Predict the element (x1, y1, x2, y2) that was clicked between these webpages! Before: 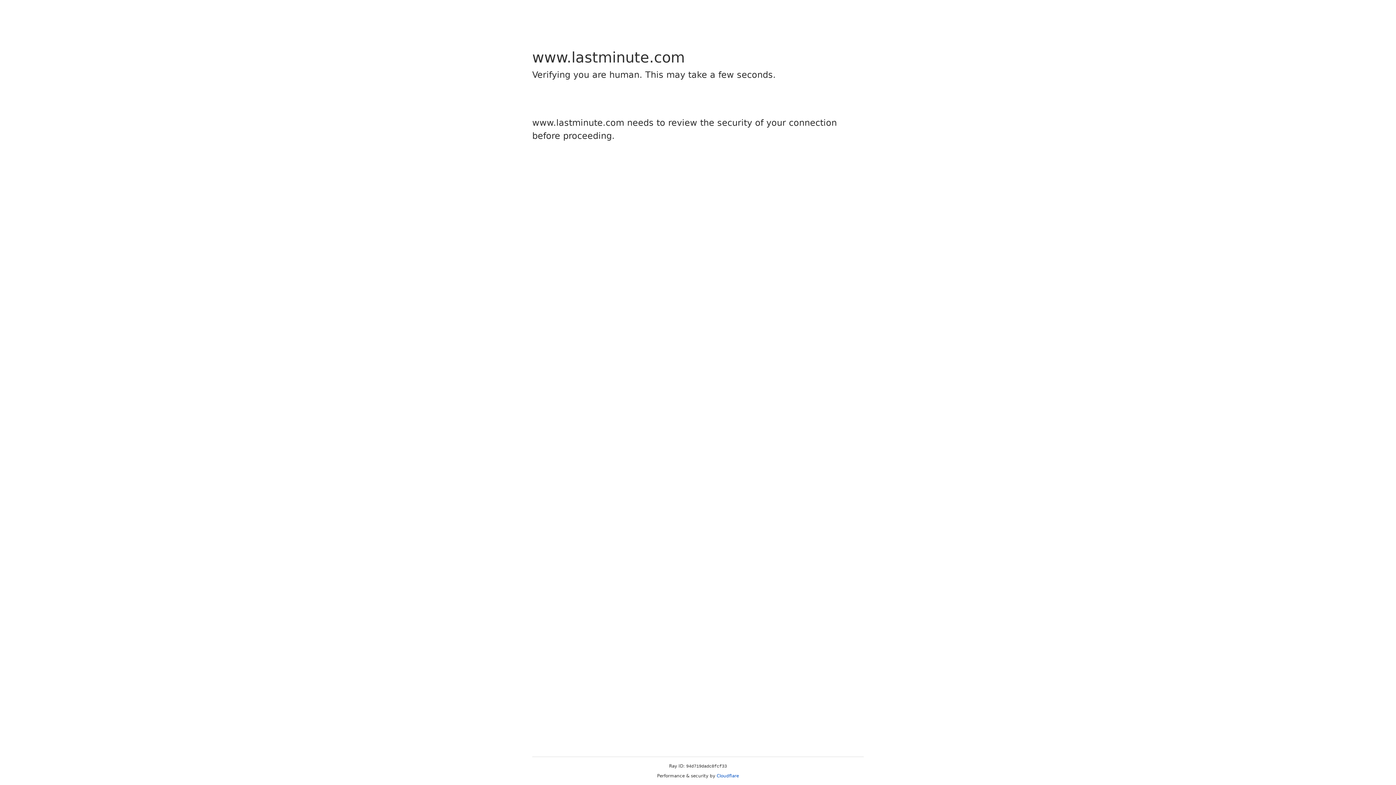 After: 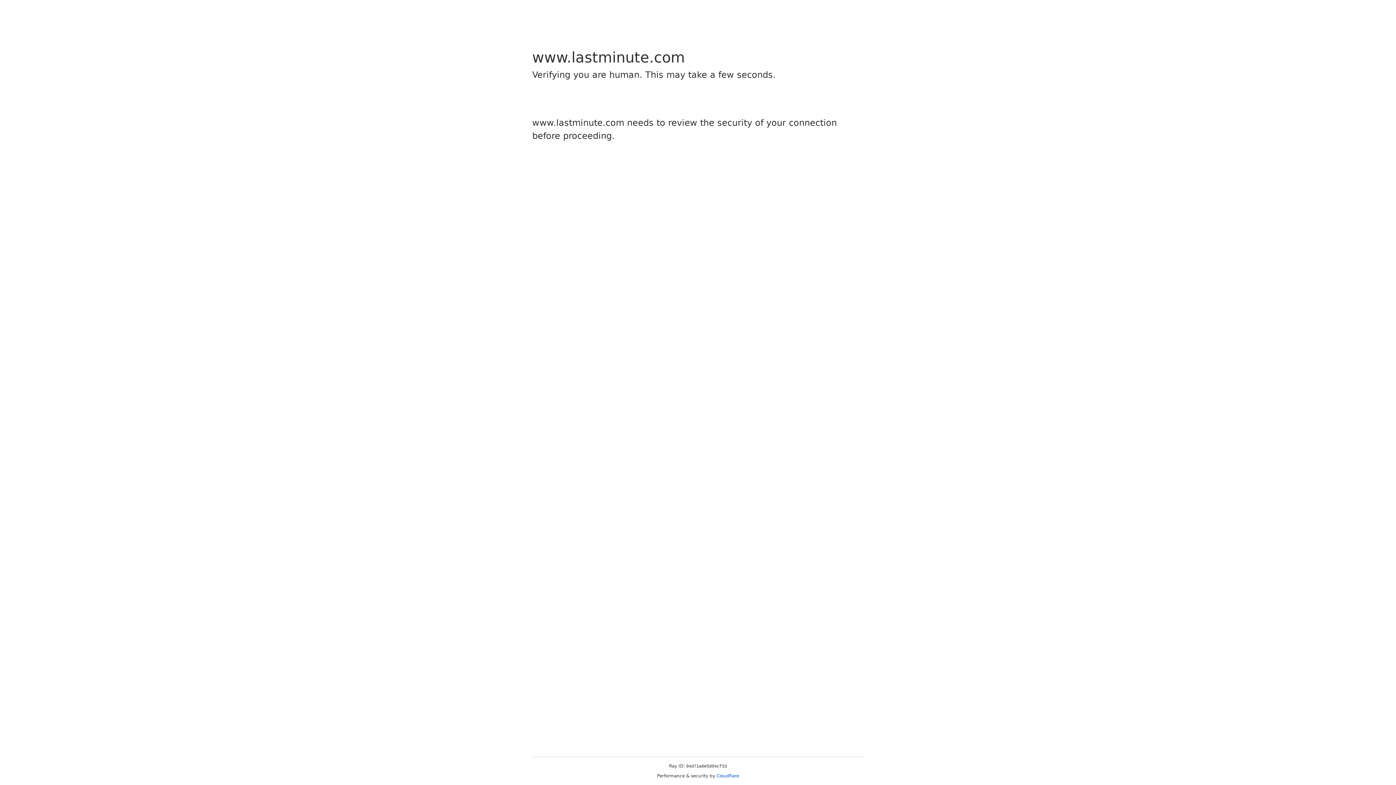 Action: bbox: (716, 773, 739, 778) label: Cloudflare